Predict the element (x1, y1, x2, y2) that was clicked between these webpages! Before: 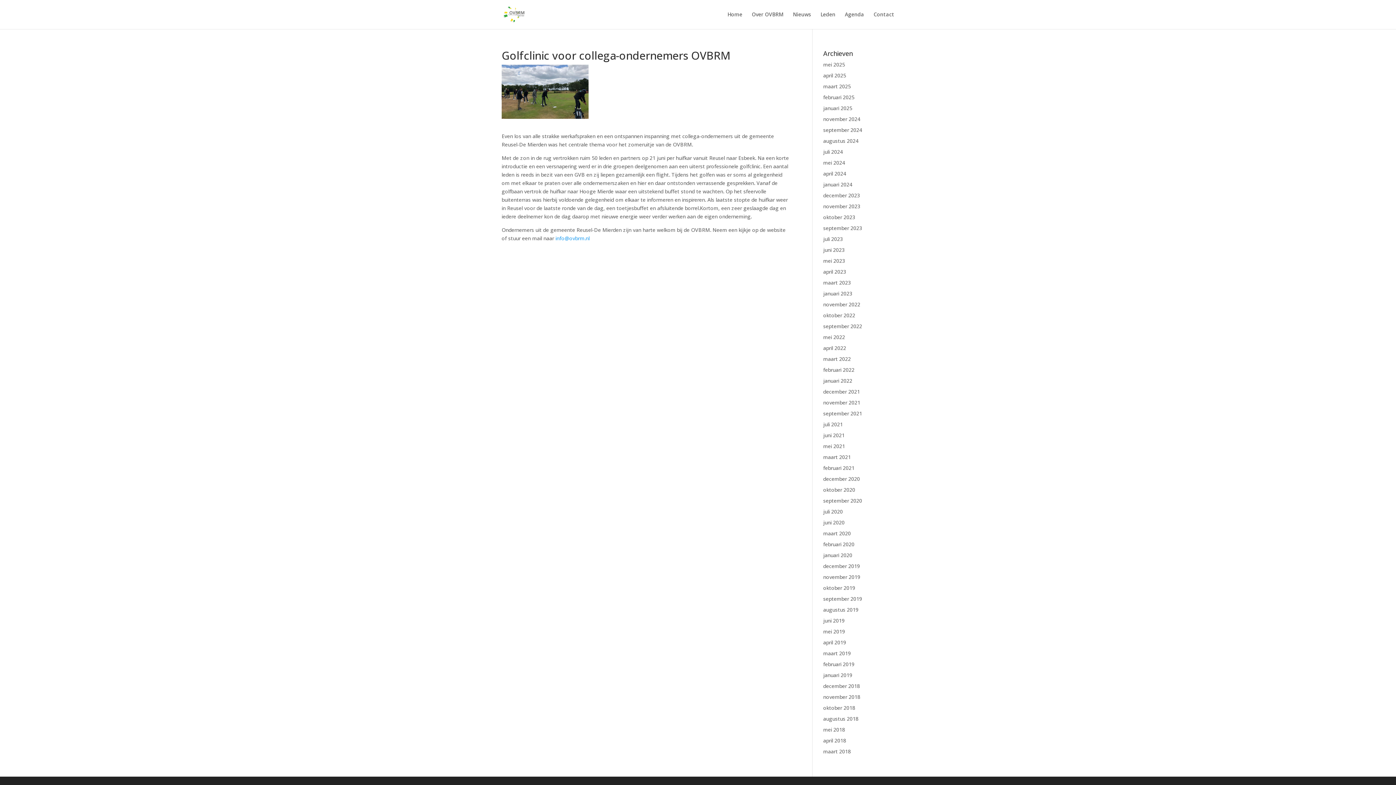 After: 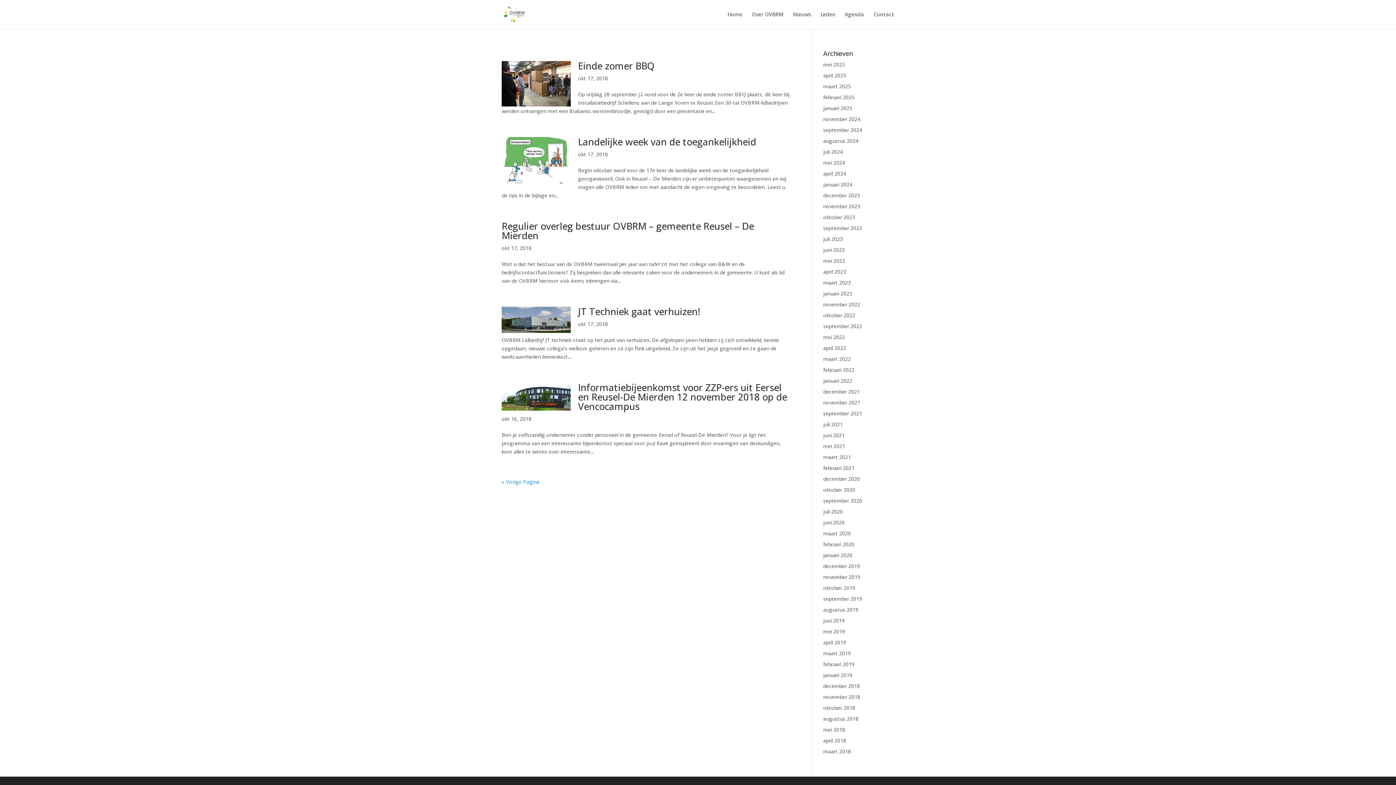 Action: bbox: (823, 704, 855, 711) label: oktober 2018